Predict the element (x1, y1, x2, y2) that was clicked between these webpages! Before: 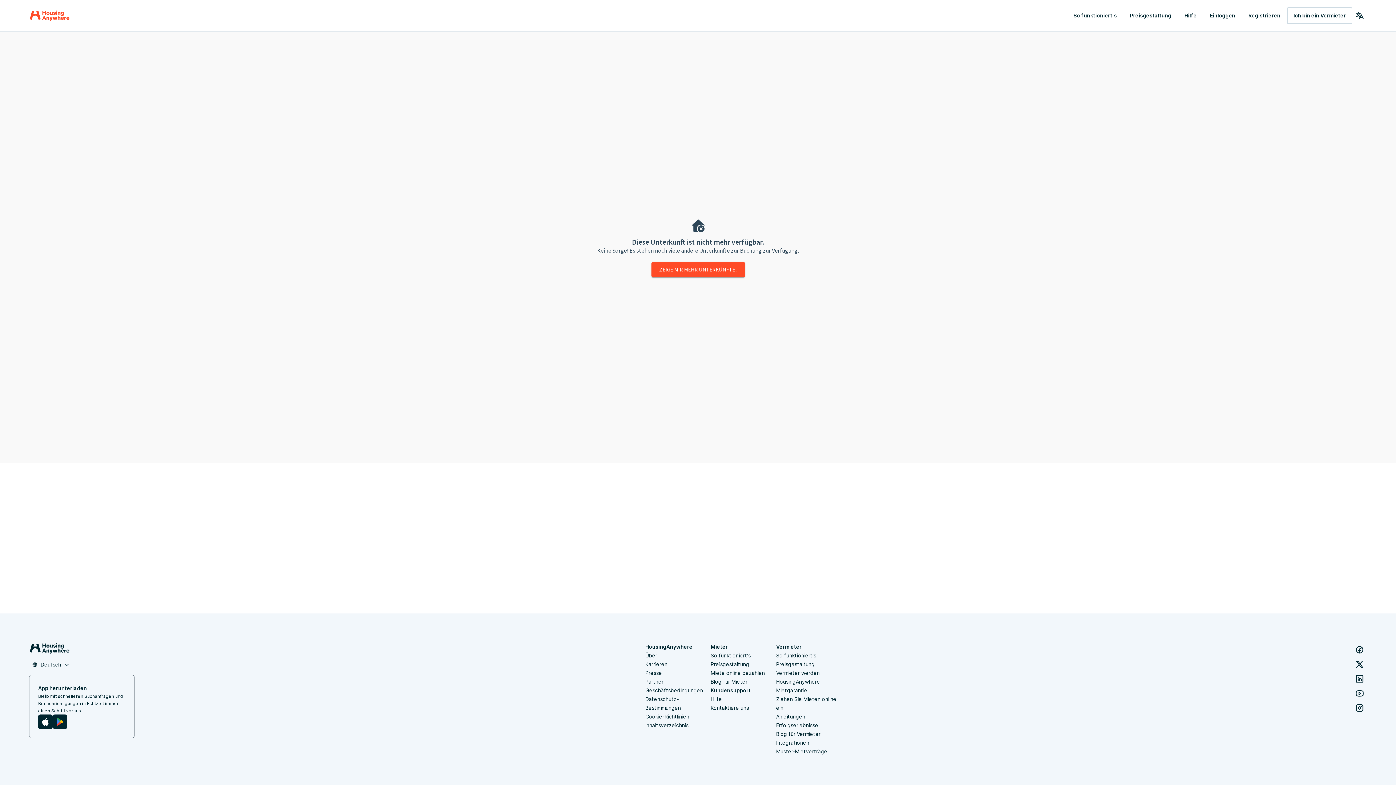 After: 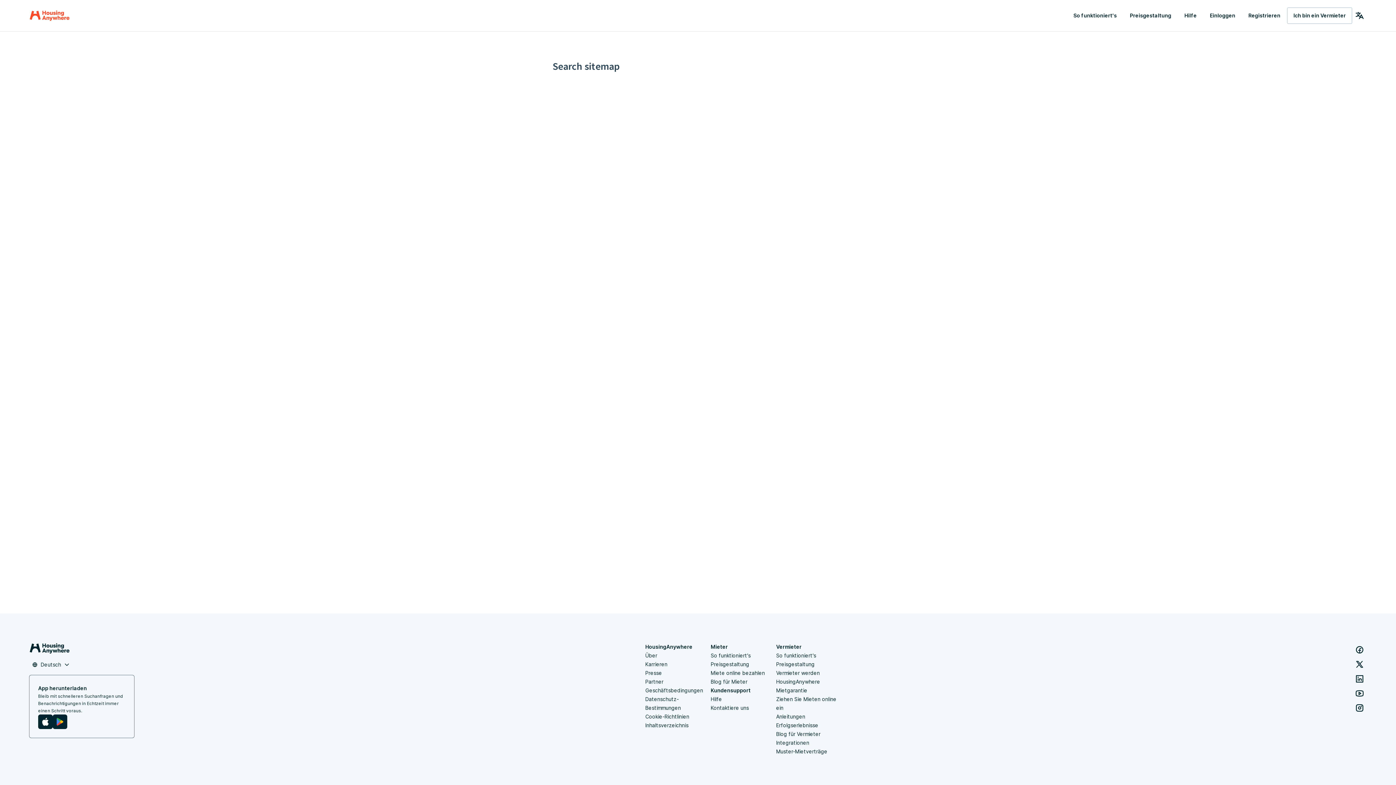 Action: label: Inhaltsverzeichnis bbox: (645, 721, 688, 730)